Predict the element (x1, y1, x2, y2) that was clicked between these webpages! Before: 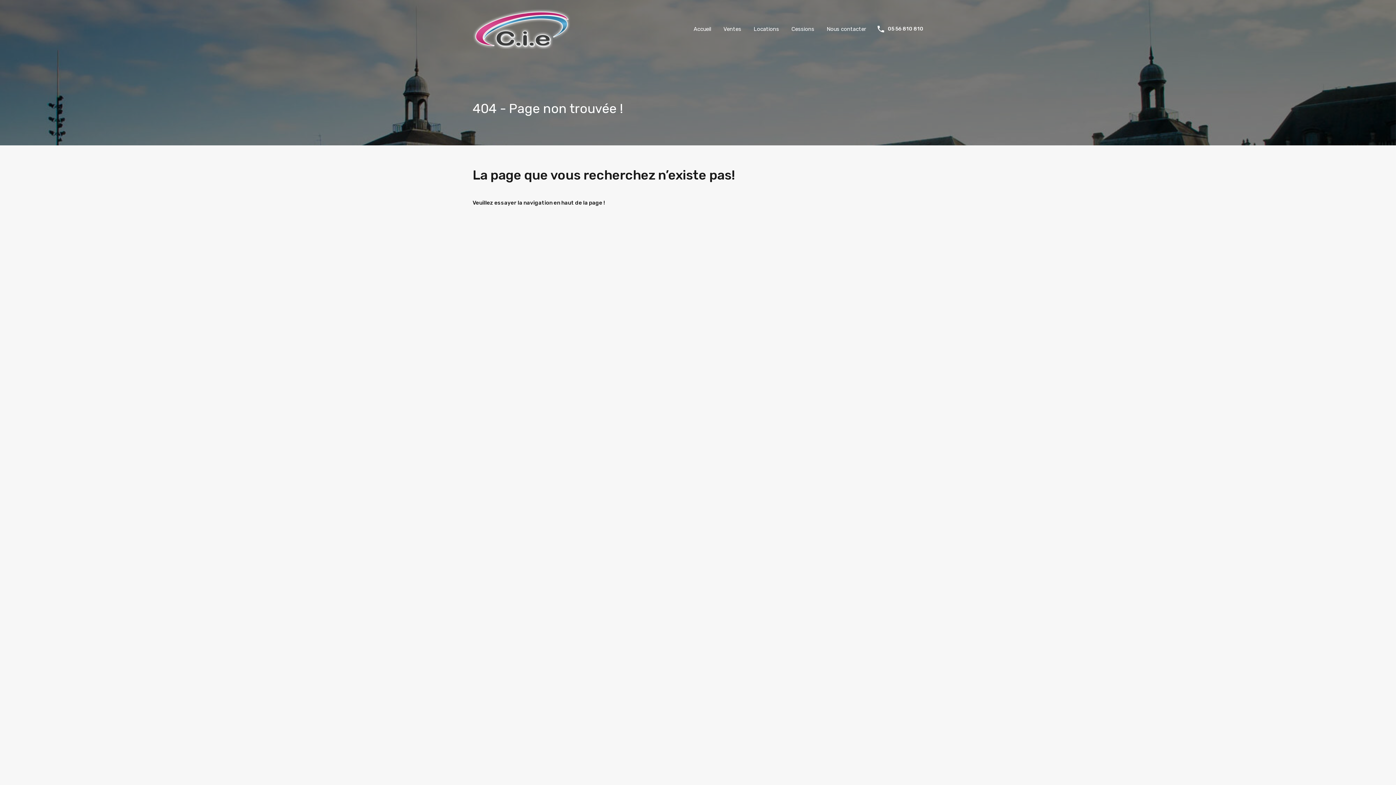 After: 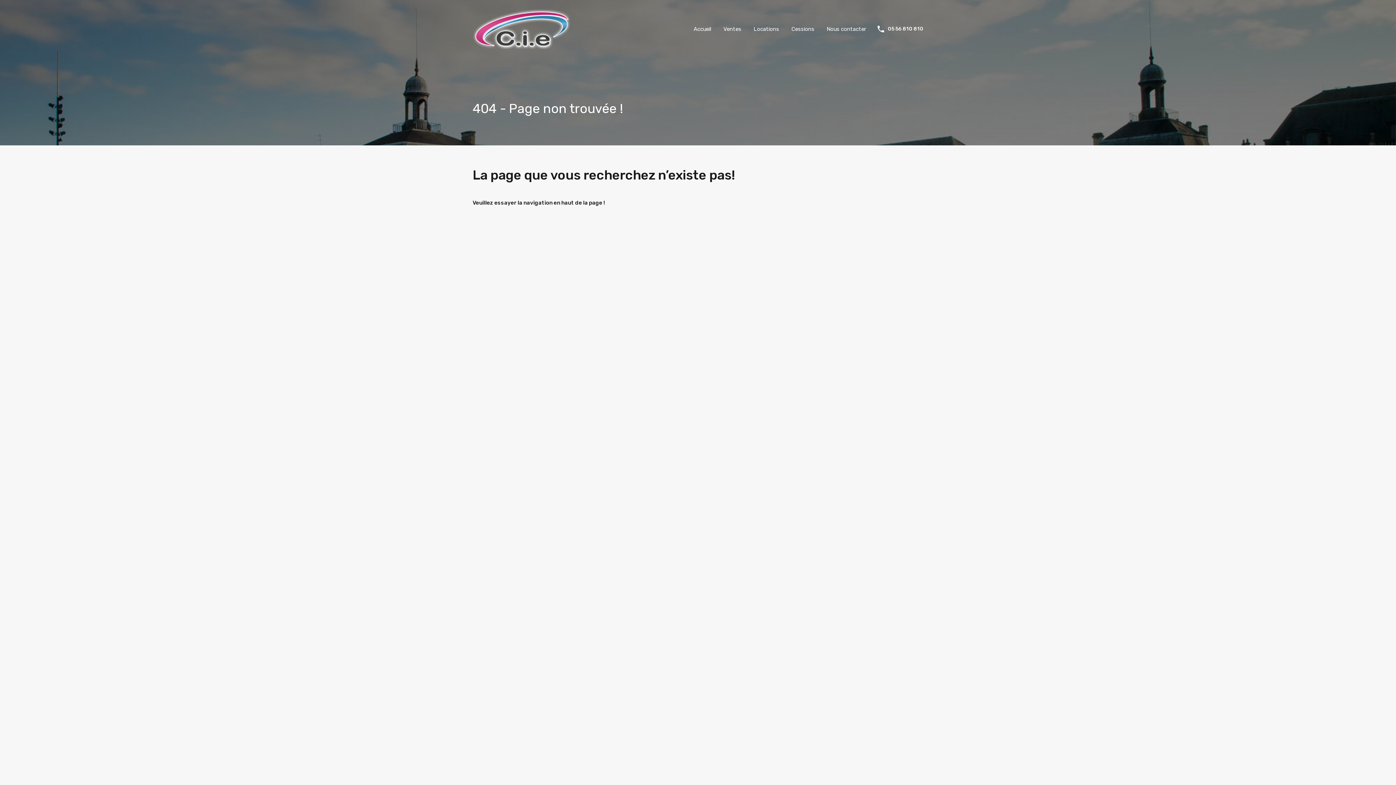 Action: bbox: (888, 26, 923, 32) label: 05 56 810 810